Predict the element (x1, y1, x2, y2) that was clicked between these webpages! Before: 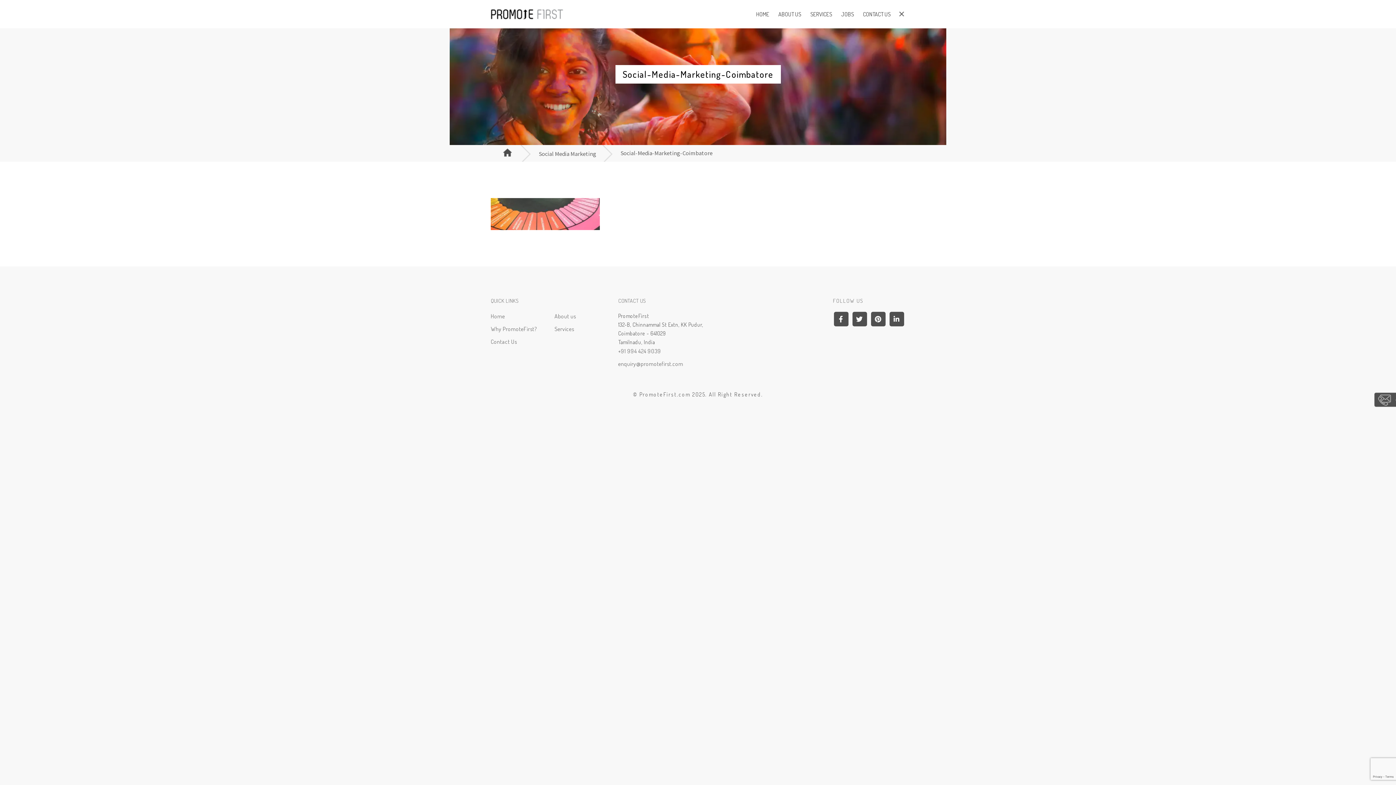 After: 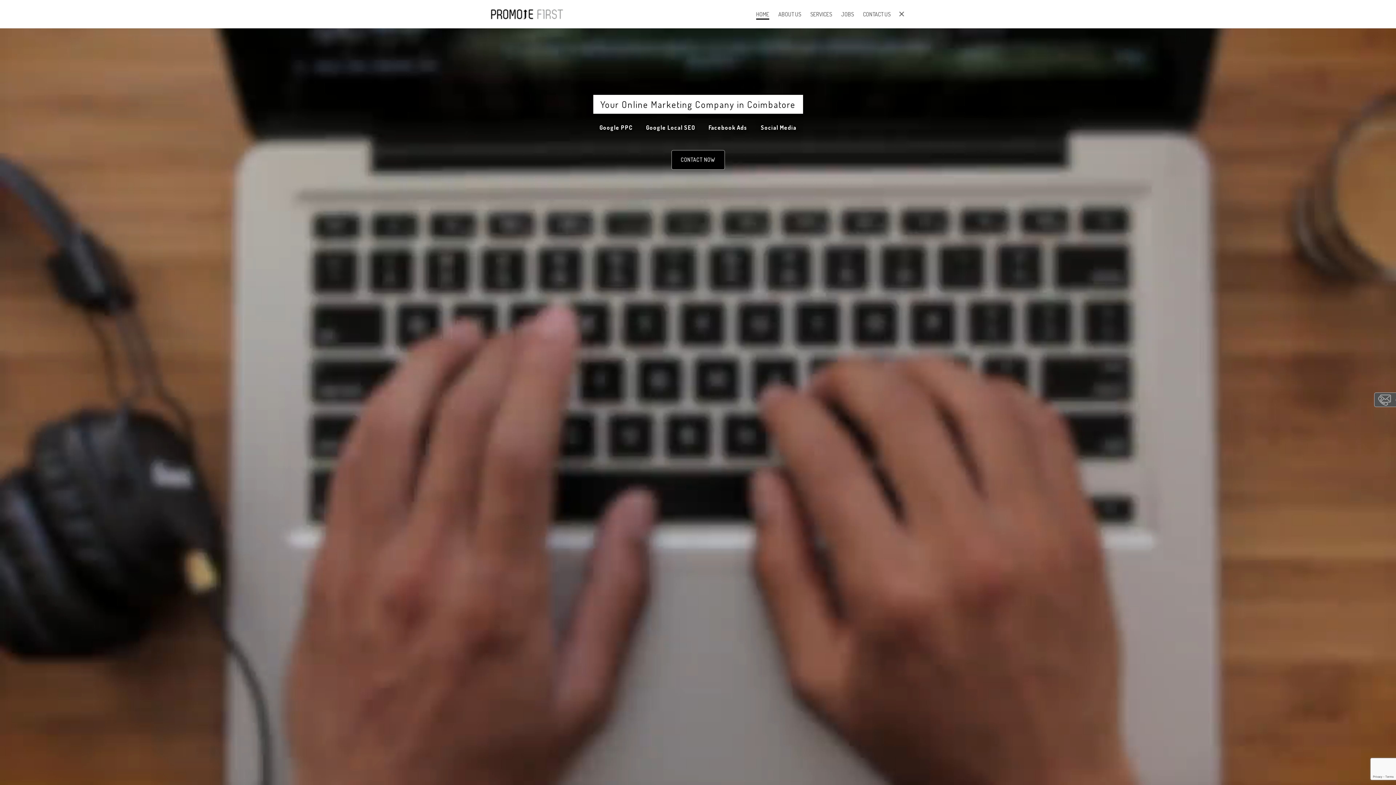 Action: label: HOME bbox: (756, 10, 769, 17)